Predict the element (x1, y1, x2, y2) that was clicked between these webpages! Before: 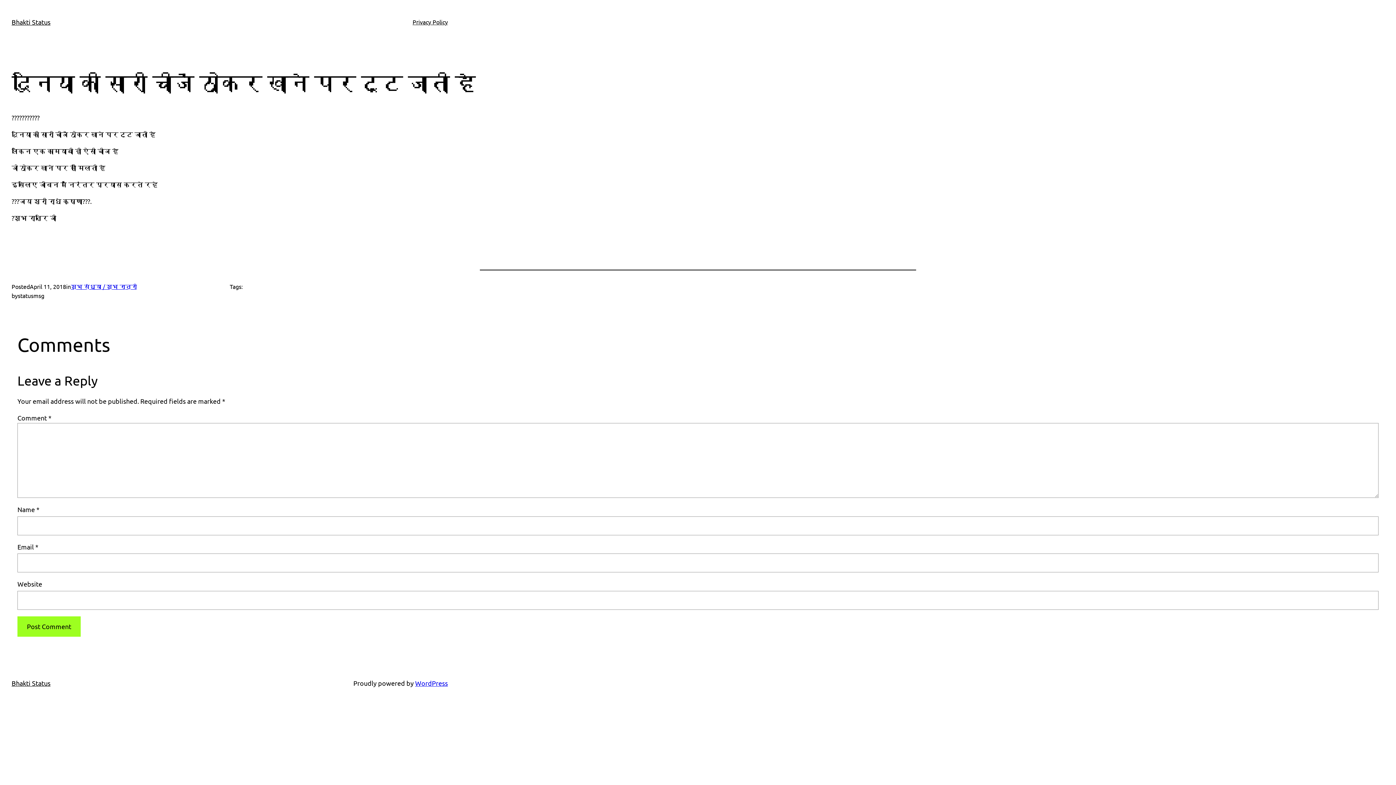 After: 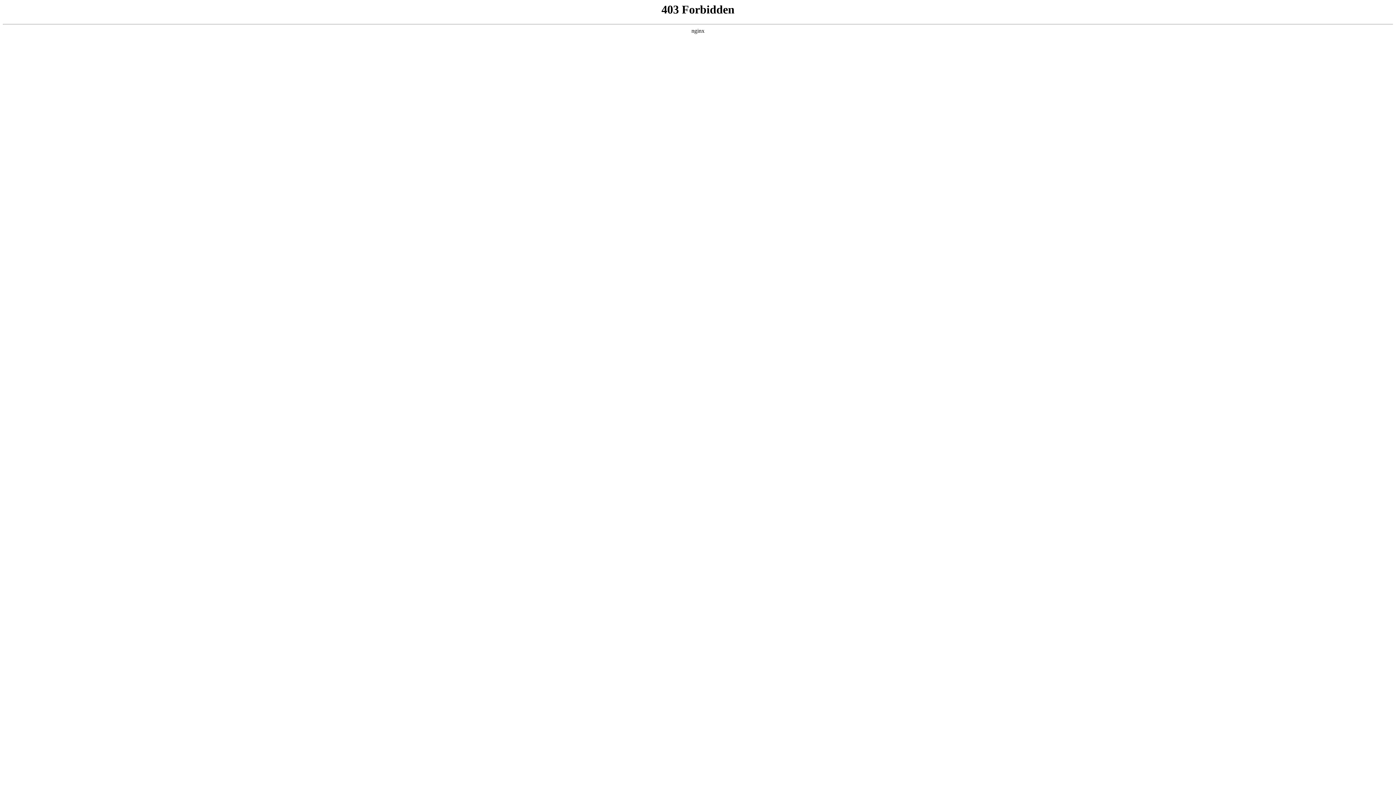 Action: bbox: (415, 679, 448, 687) label: WordPress